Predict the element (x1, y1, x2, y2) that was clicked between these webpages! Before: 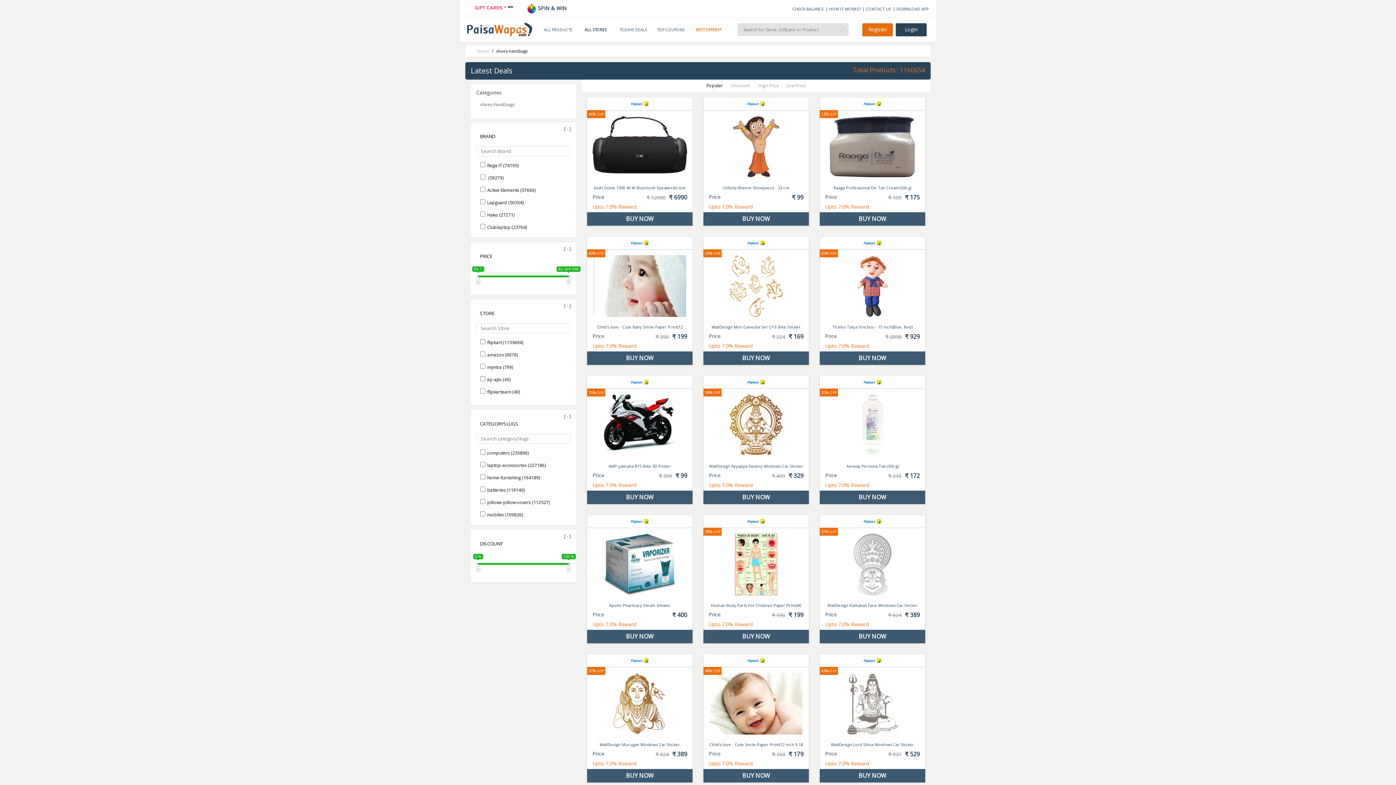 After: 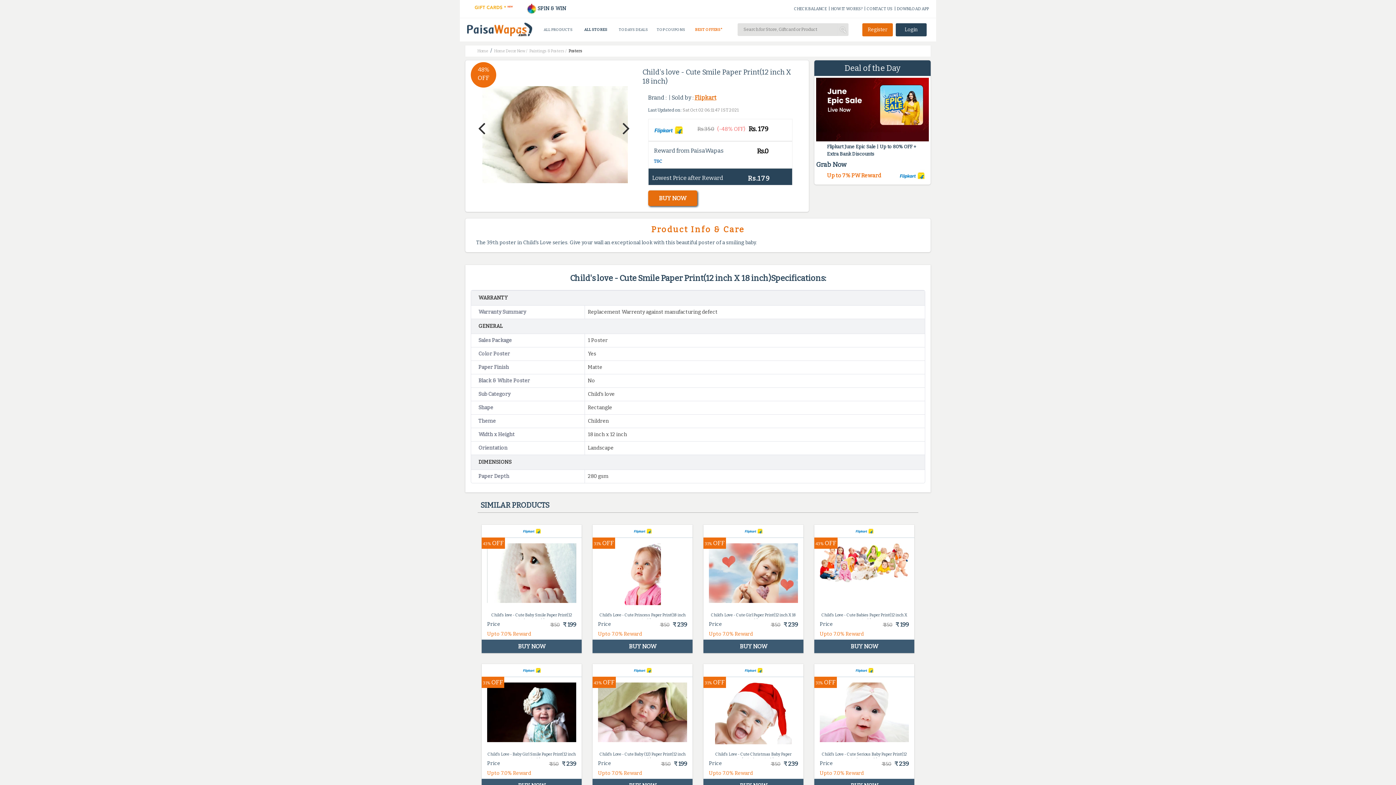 Action: bbox: (703, 654, 809, 769) label: 48%

 

OFF

Child's love - Cute Smile Paper Print(12 inch X 18 inch)
Price
₹ 350 ₹ 179
Upto 7.0% Reward